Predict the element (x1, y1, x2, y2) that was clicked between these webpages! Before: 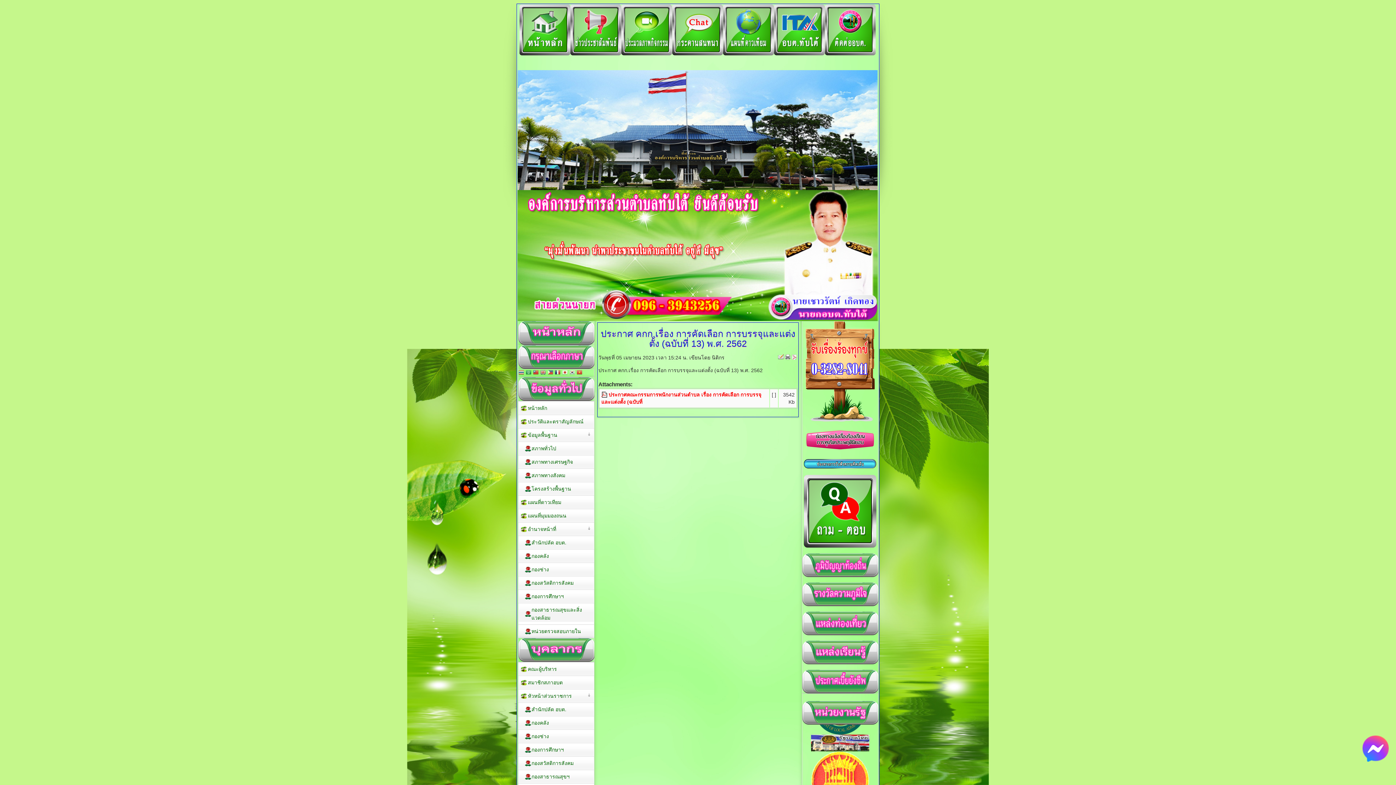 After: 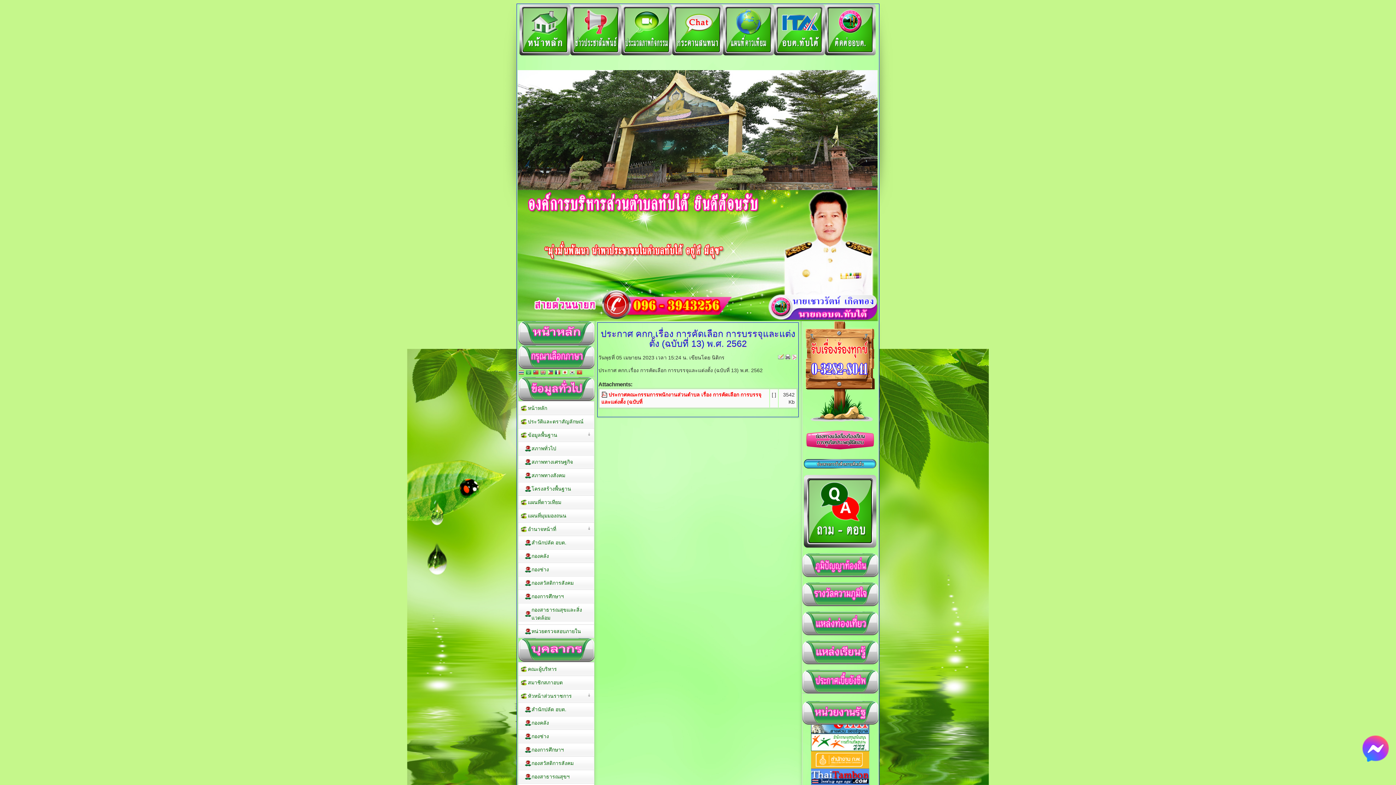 Action: bbox: (1362, 758, 1389, 763)